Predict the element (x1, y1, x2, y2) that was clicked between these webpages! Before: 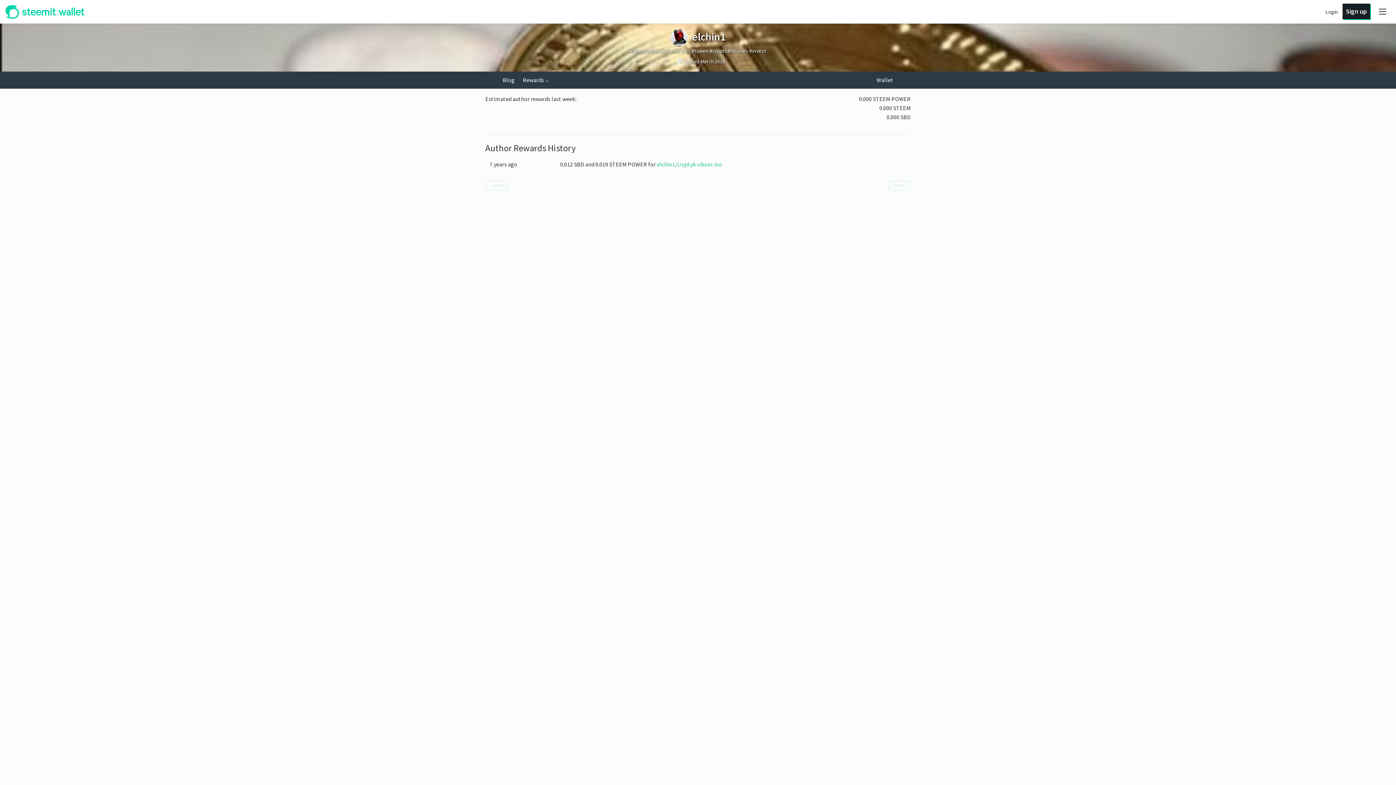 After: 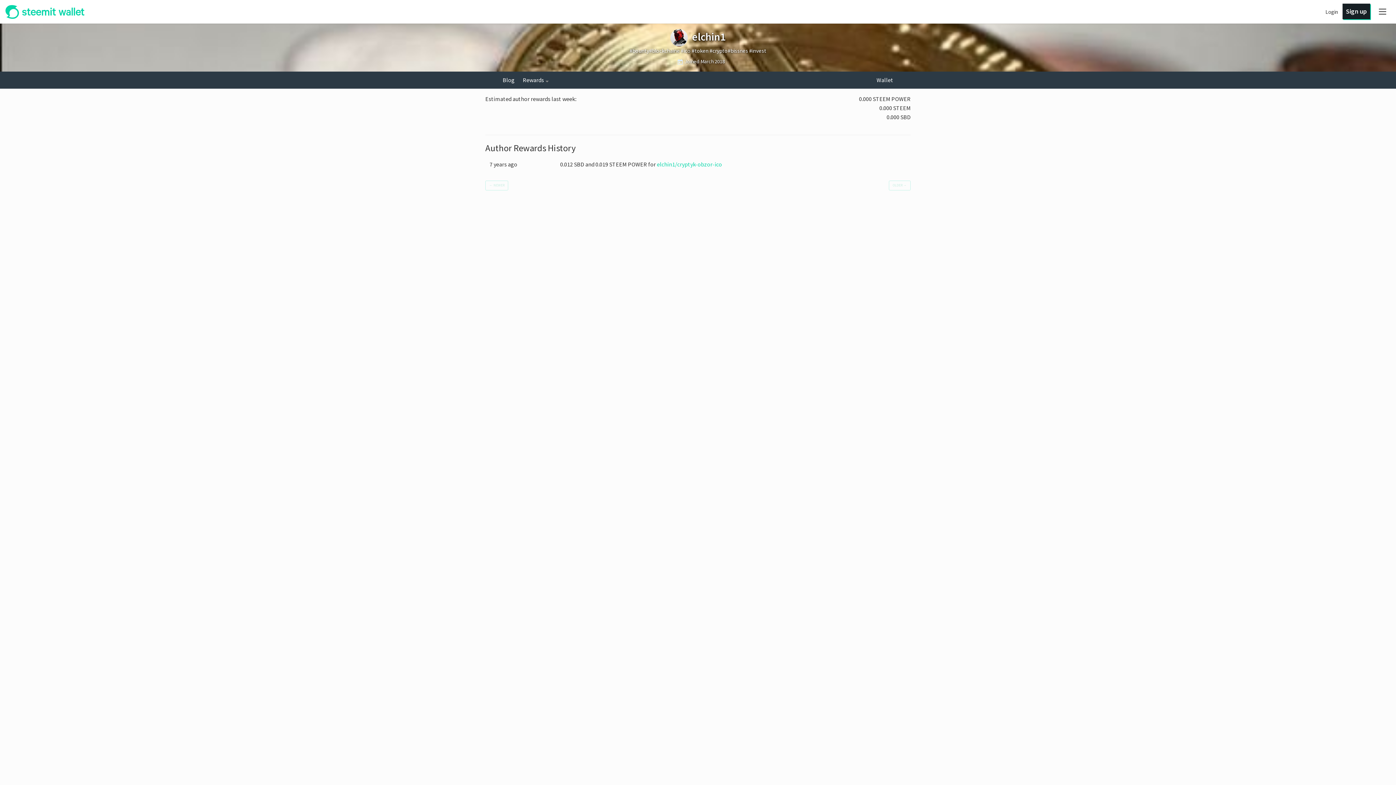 Action: label: elchin1/cryptyk-obzor-ico bbox: (657, 160, 722, 167)